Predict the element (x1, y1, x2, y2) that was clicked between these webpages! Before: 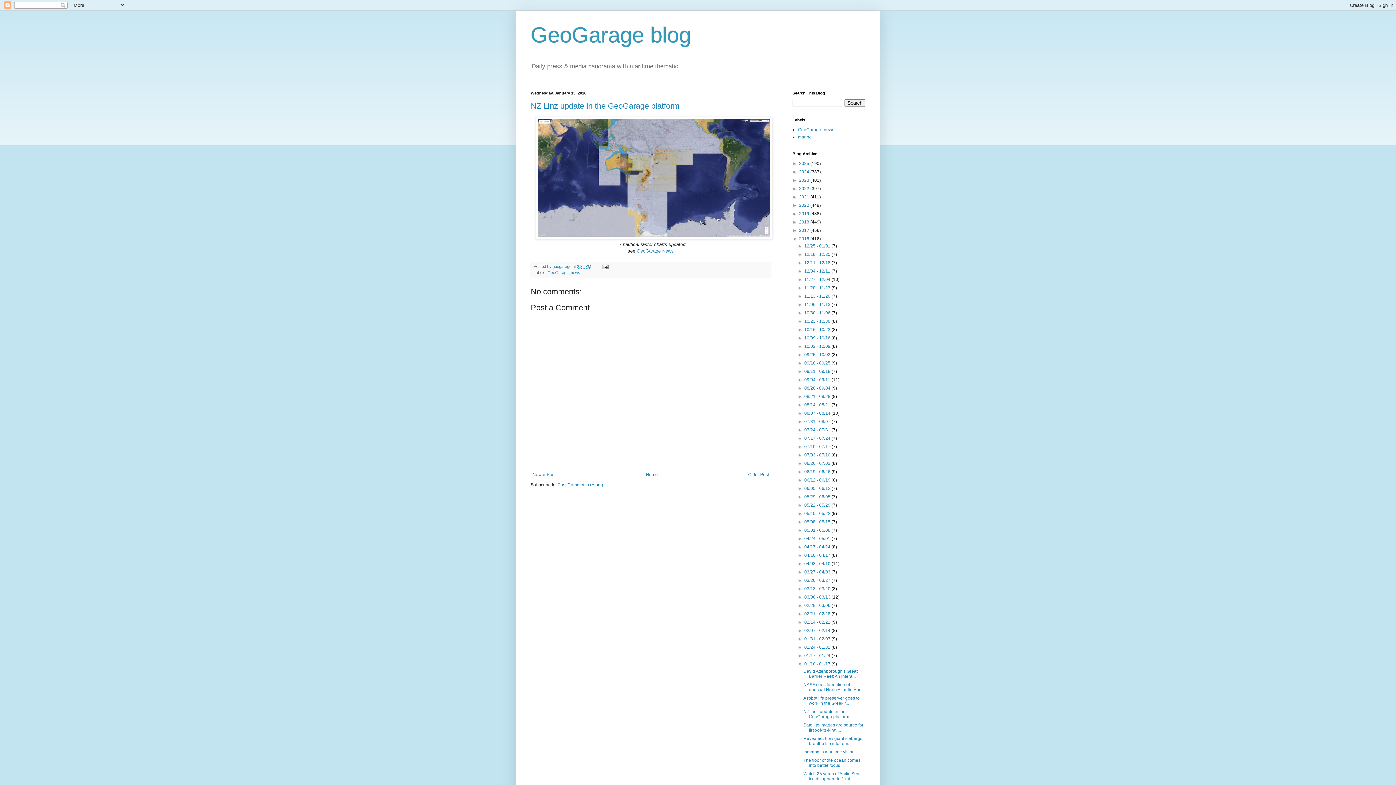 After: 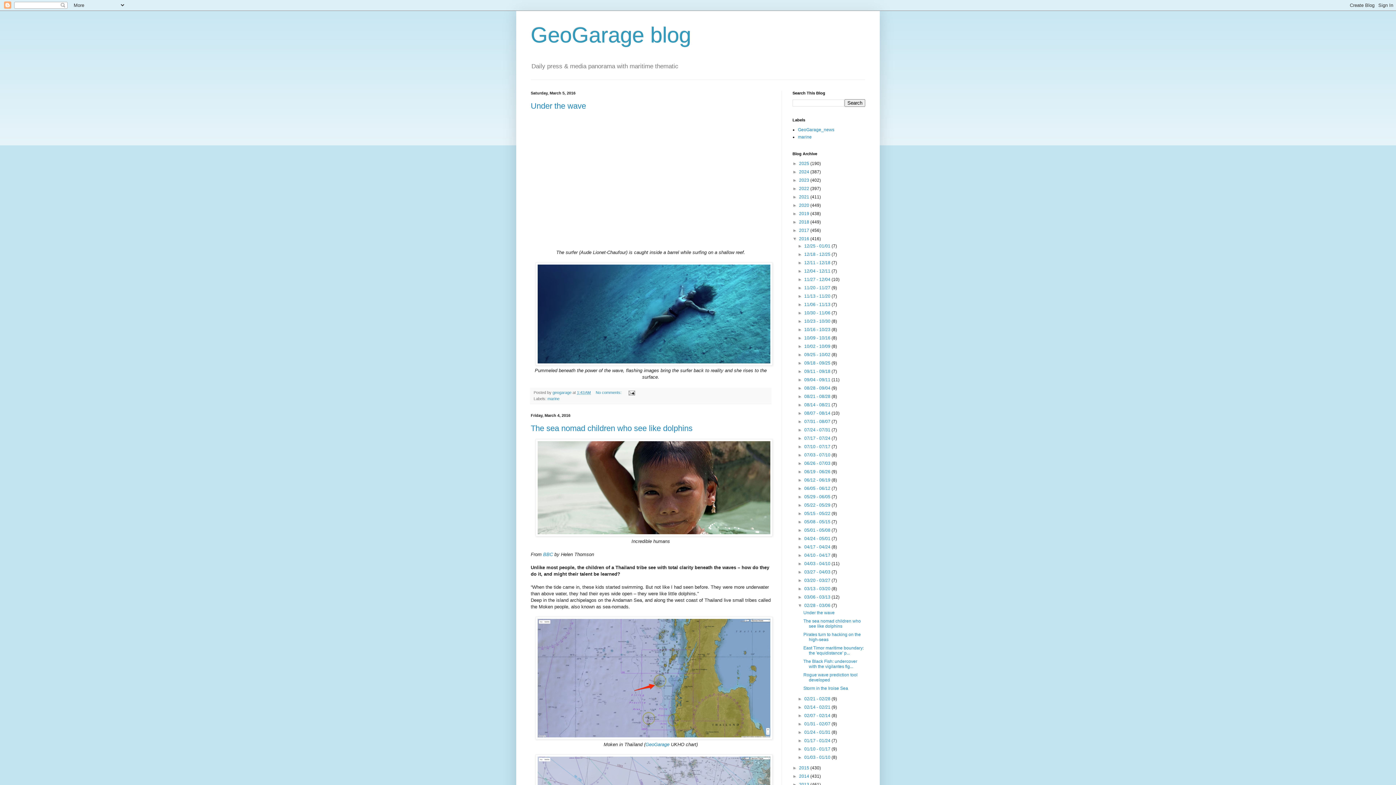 Action: label: 02/28 - 03/06  bbox: (804, 603, 831, 608)